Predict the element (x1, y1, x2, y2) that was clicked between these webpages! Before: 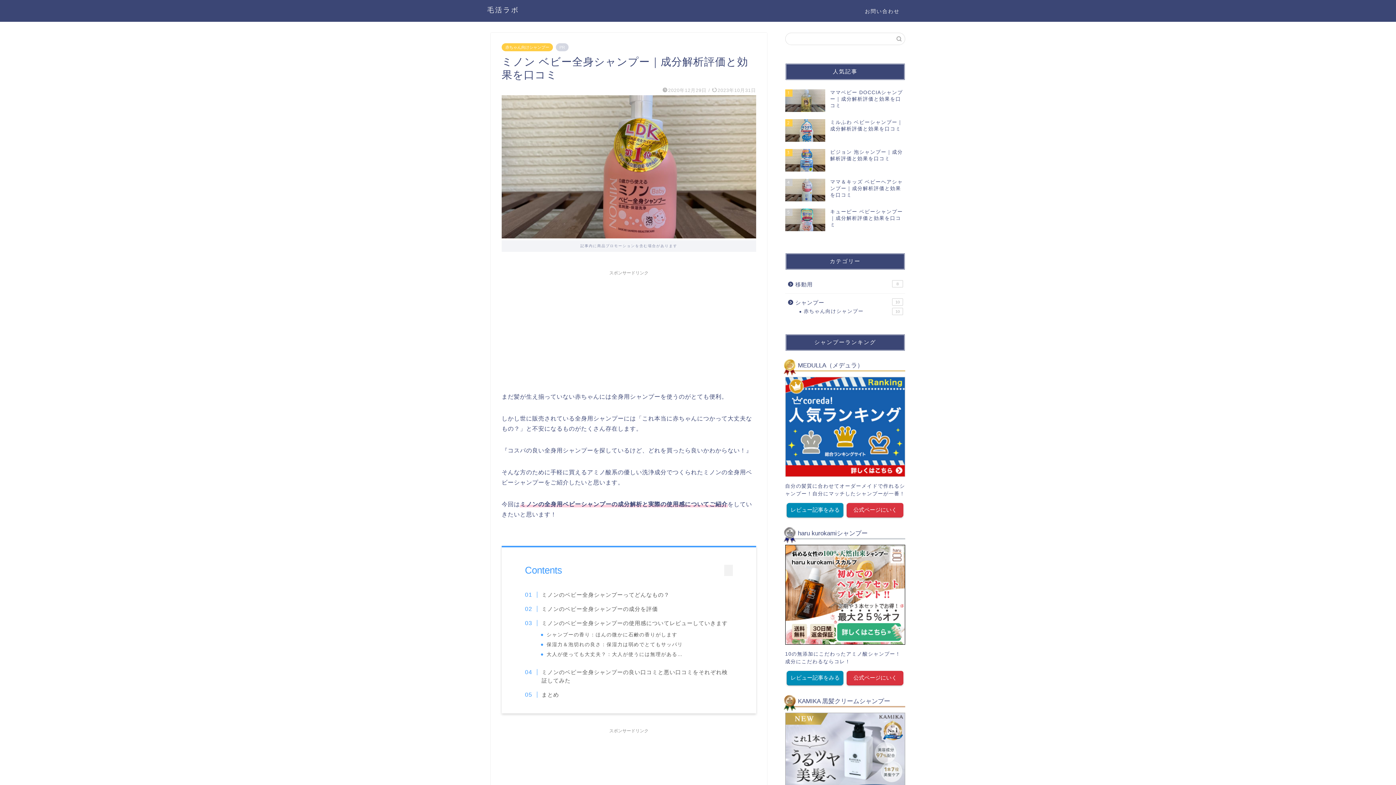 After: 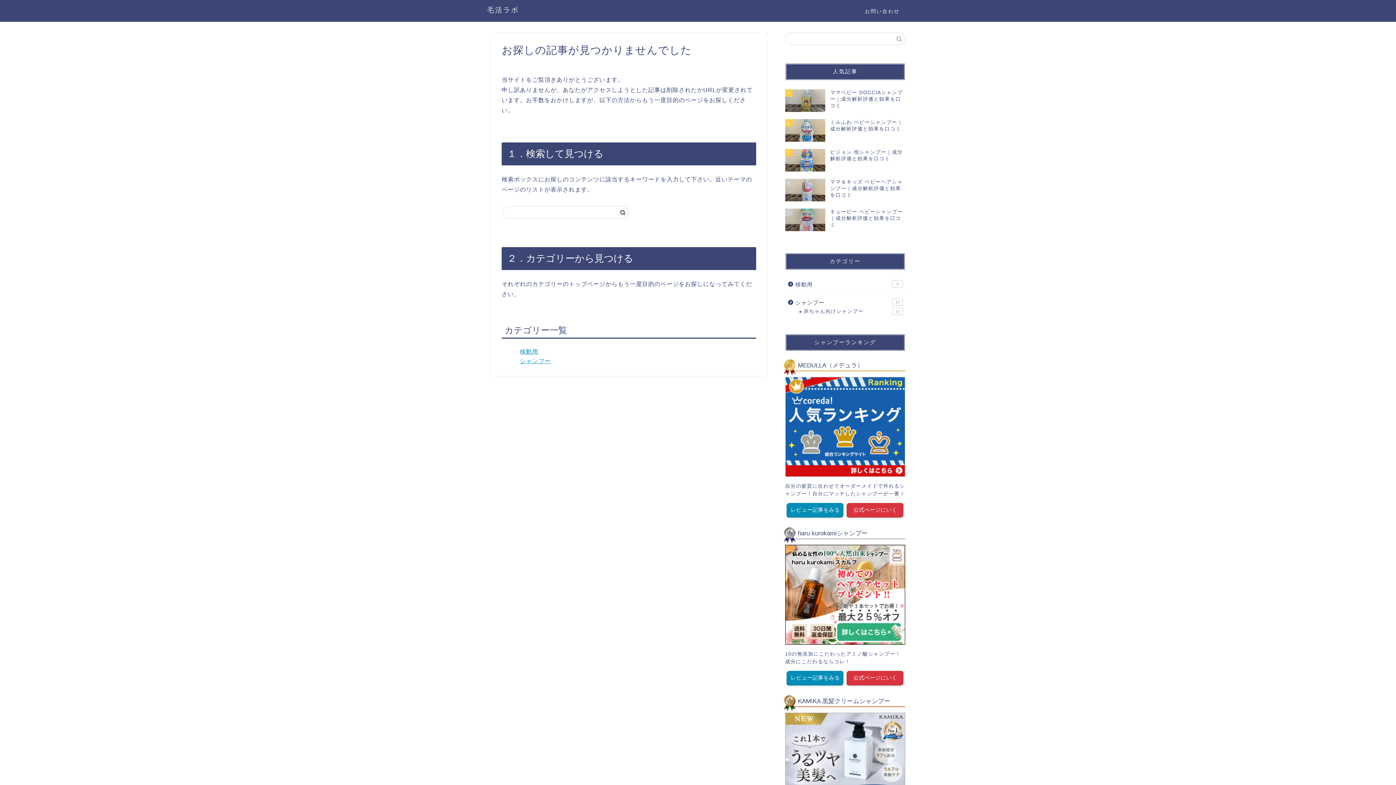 Action: label: レビュー記事をみる bbox: (787, 671, 843, 685)